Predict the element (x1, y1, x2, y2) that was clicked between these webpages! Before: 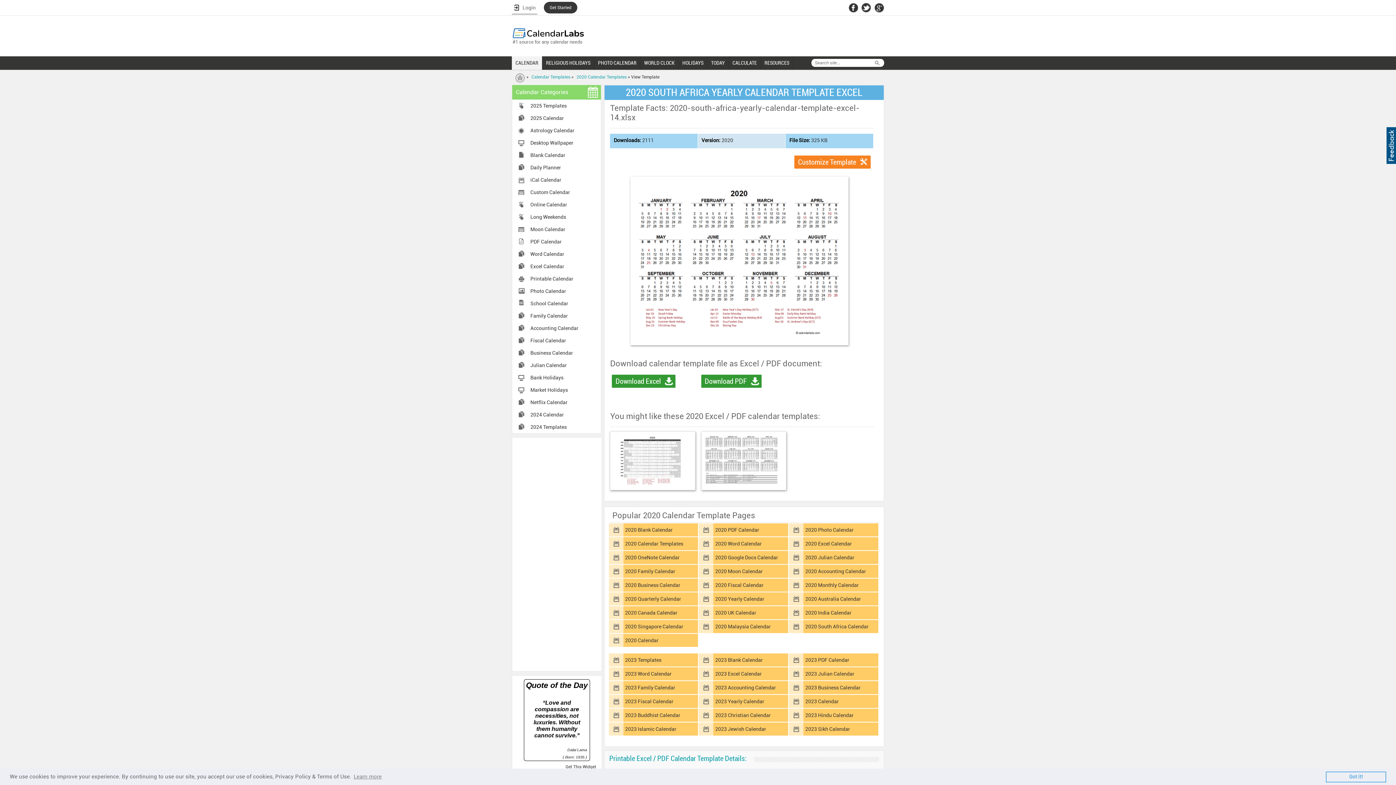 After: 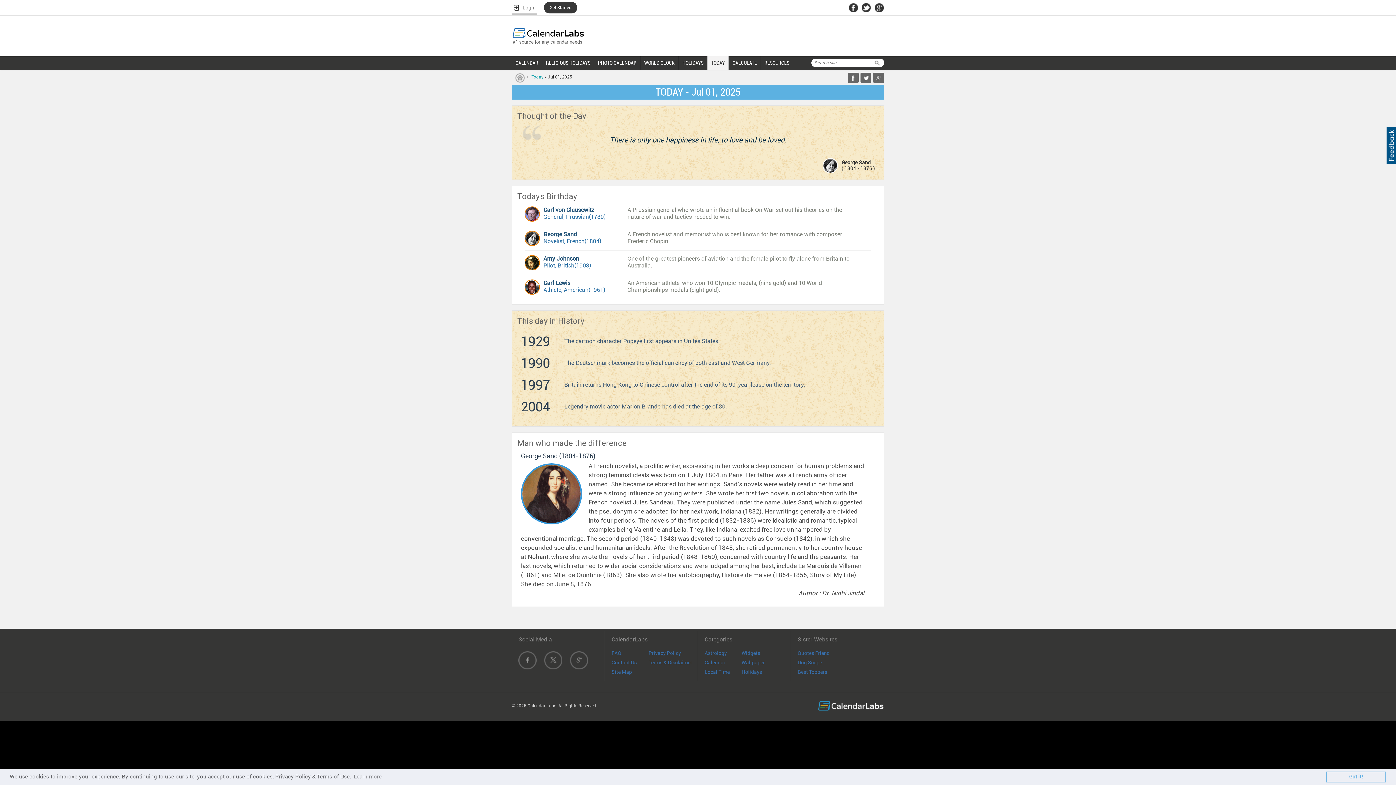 Action: bbox: (707, 56, 728, 69) label: TODAY